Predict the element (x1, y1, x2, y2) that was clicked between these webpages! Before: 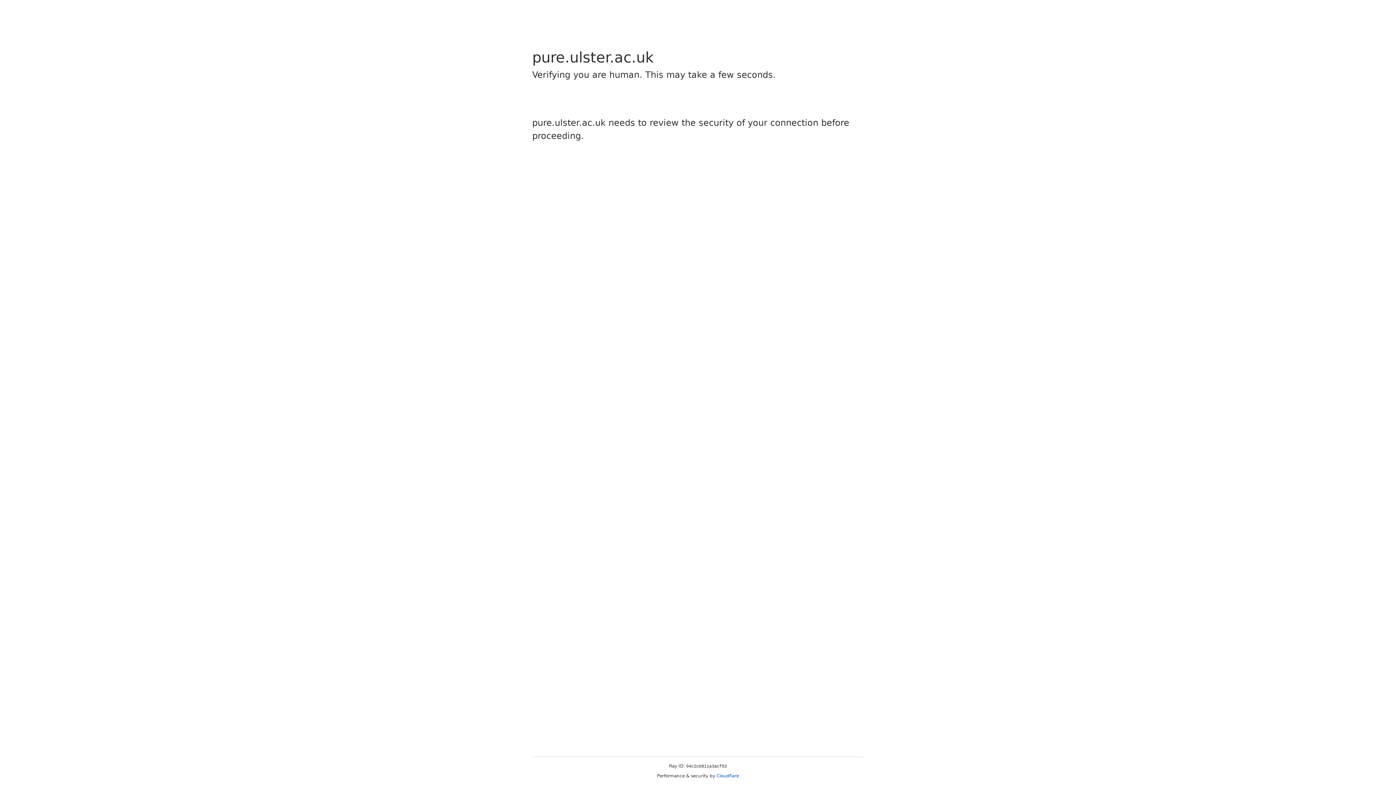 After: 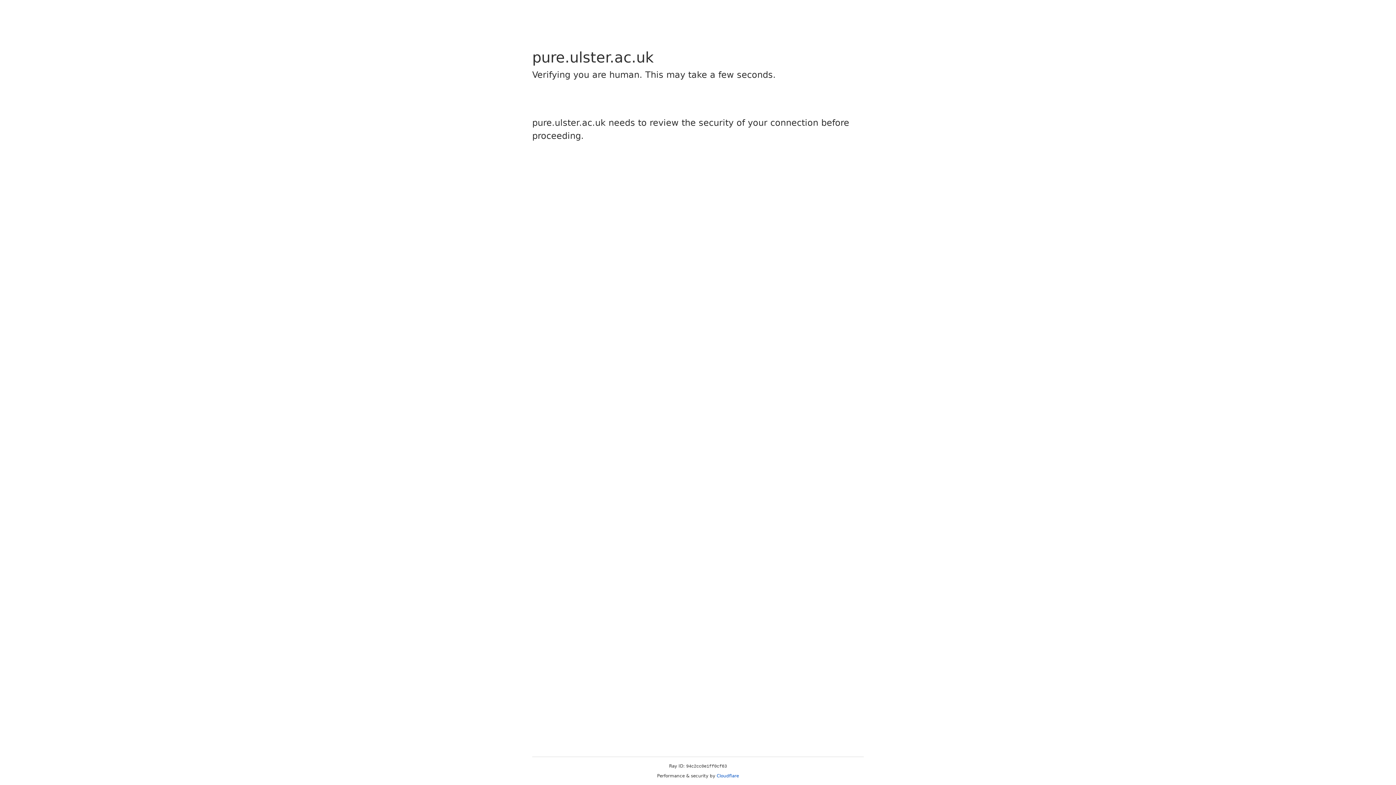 Action: label: Cloudflare bbox: (716, 773, 739, 778)